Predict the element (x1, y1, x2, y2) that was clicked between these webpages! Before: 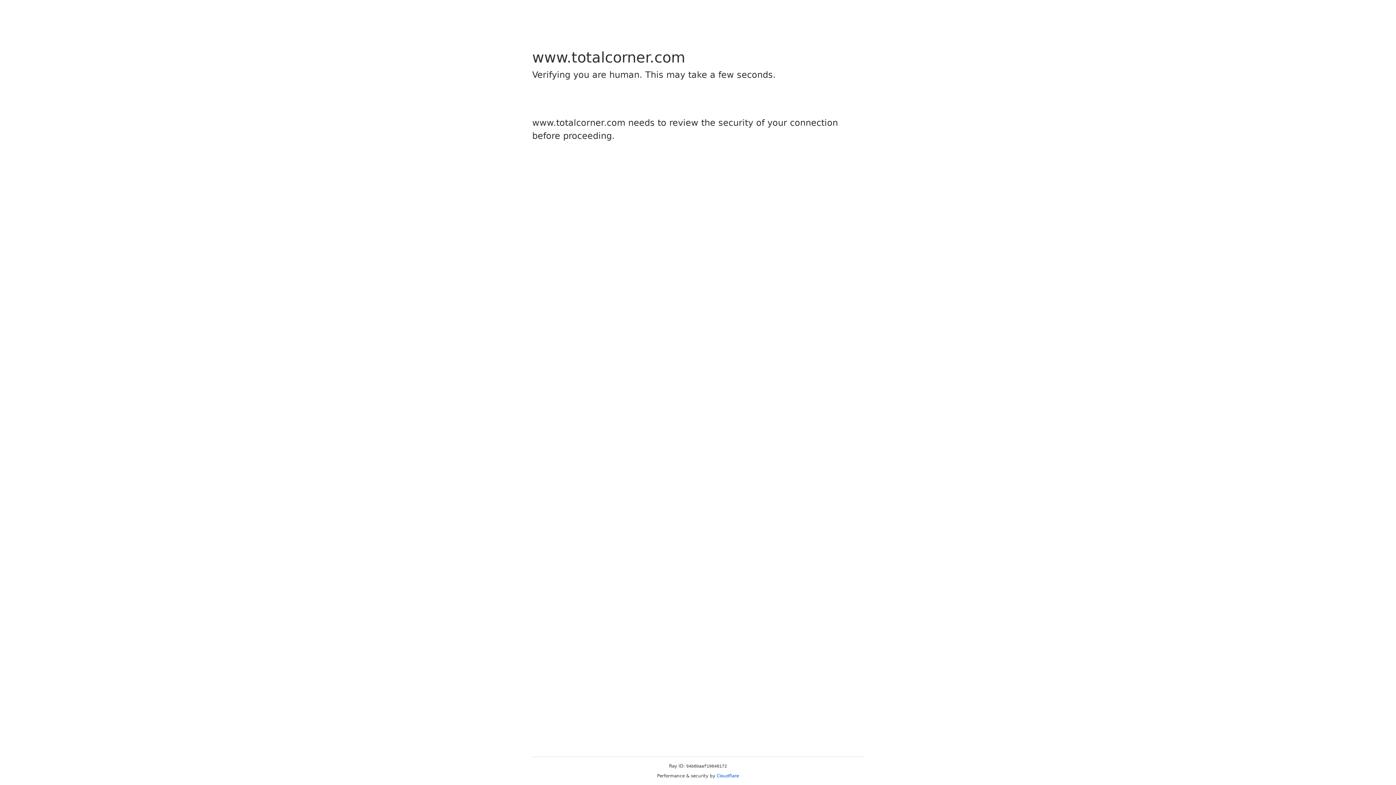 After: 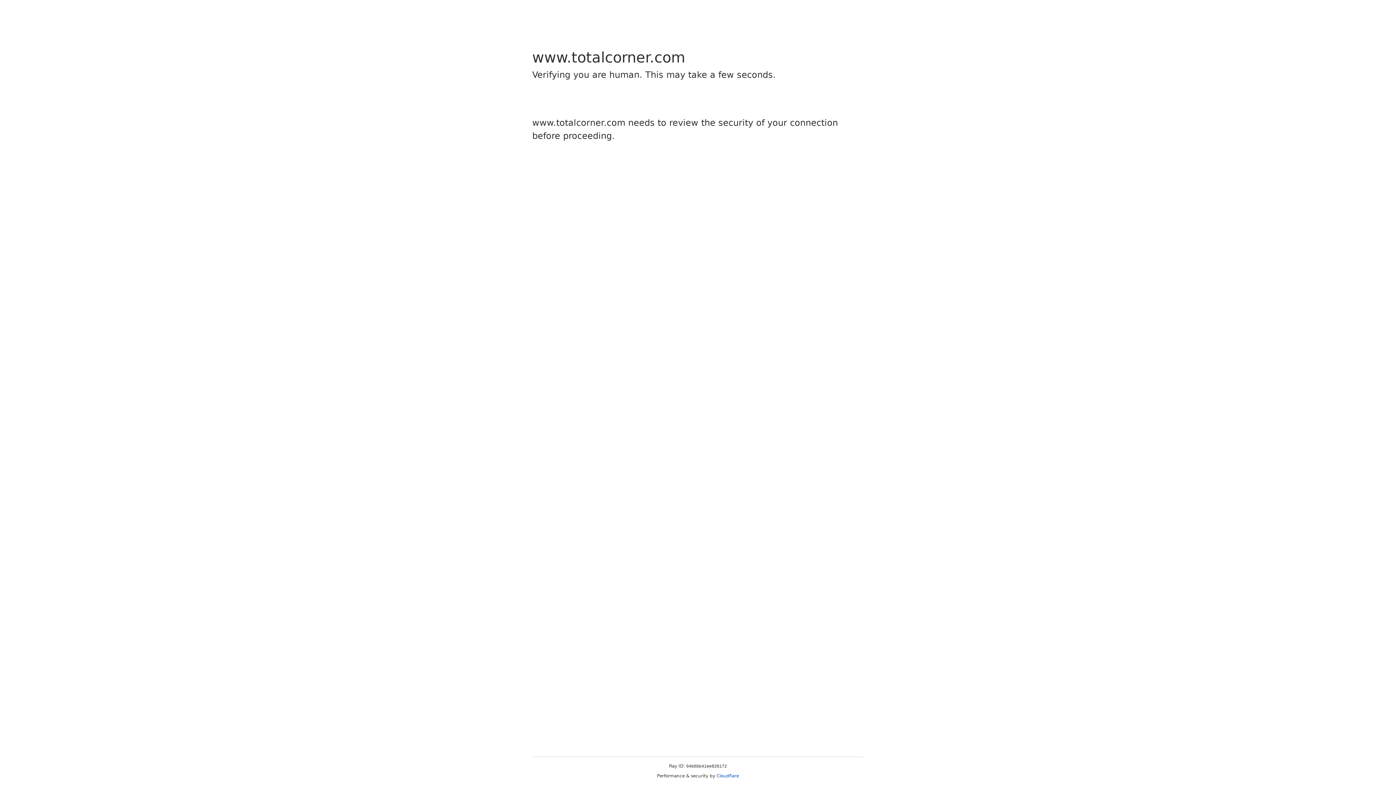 Action: bbox: (716, 773, 739, 778) label: Cloudflare